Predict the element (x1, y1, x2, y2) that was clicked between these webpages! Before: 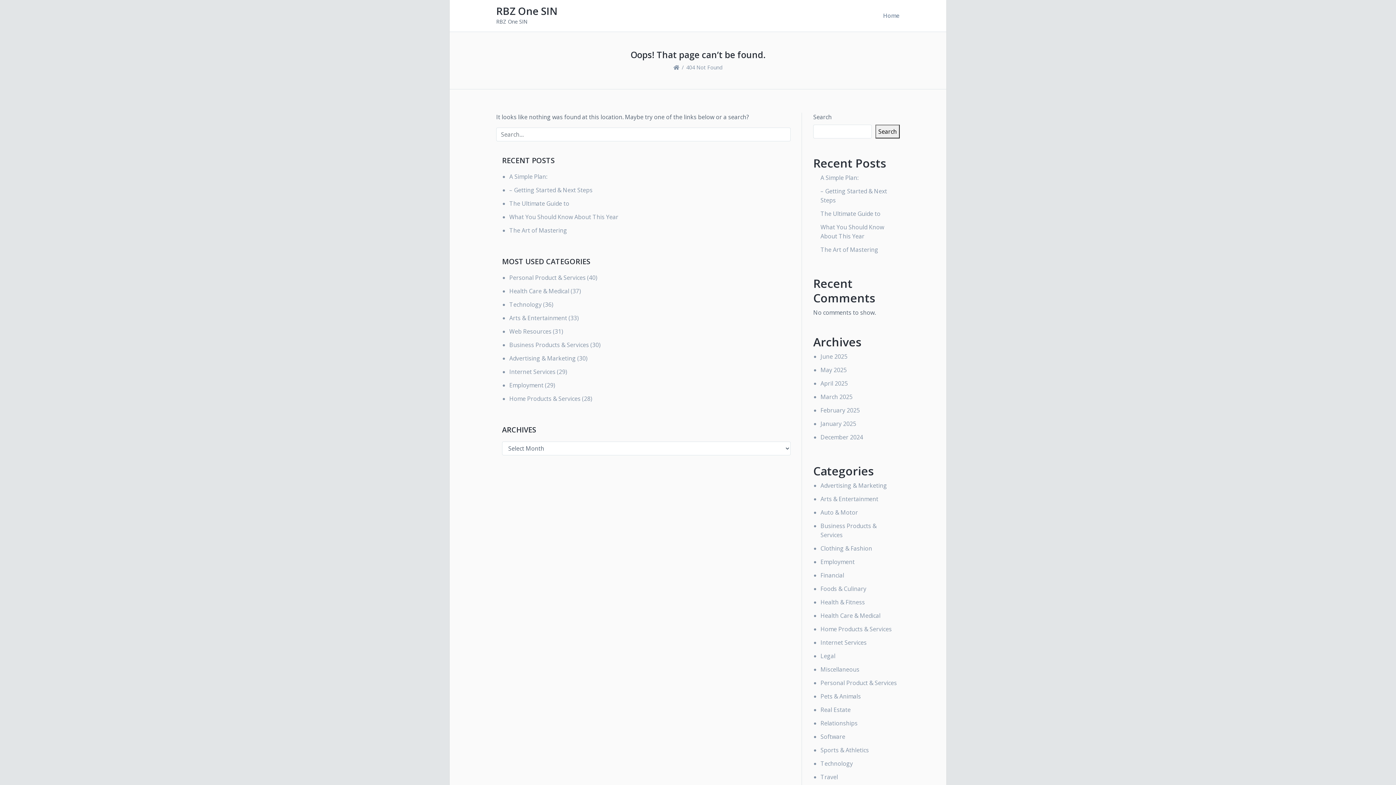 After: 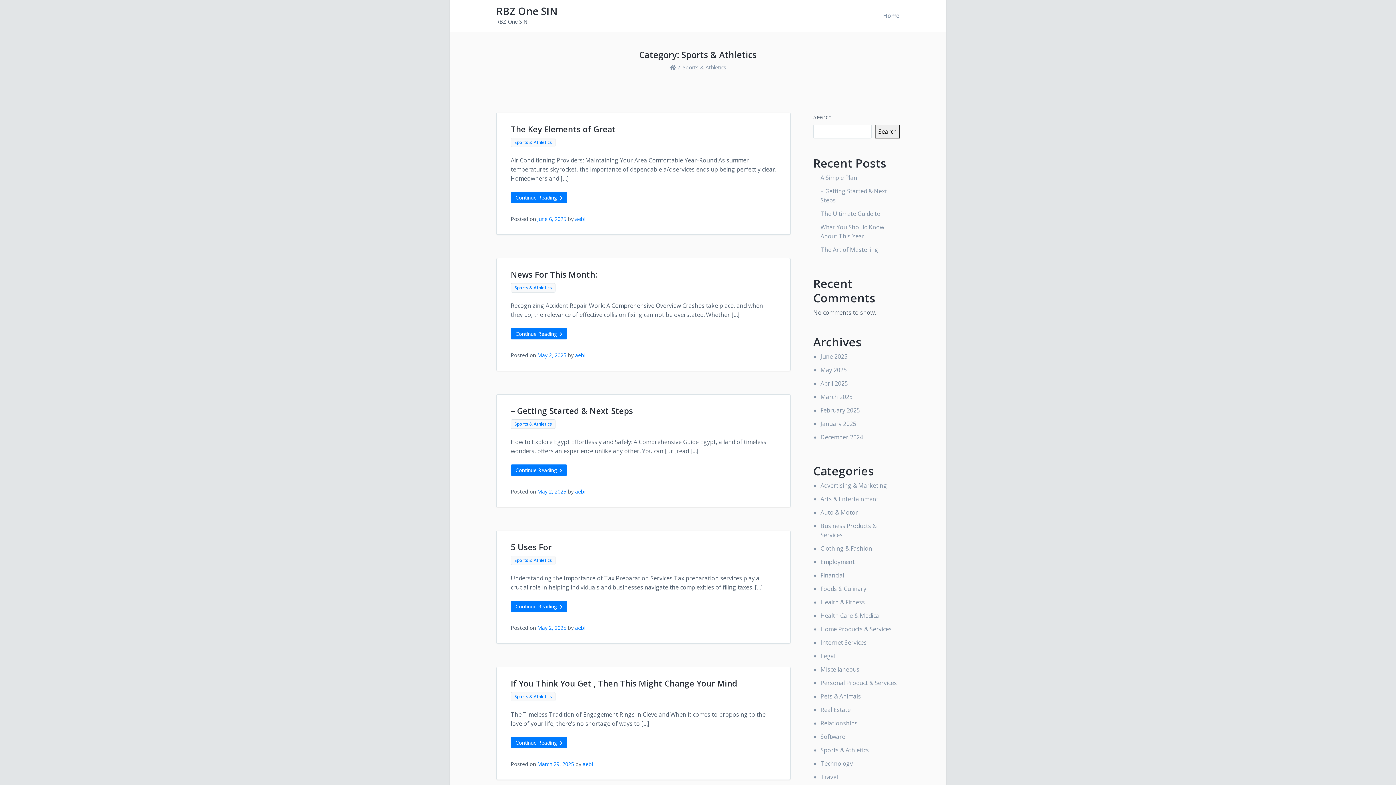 Action: label: Sports & Athletics bbox: (820, 746, 869, 754)